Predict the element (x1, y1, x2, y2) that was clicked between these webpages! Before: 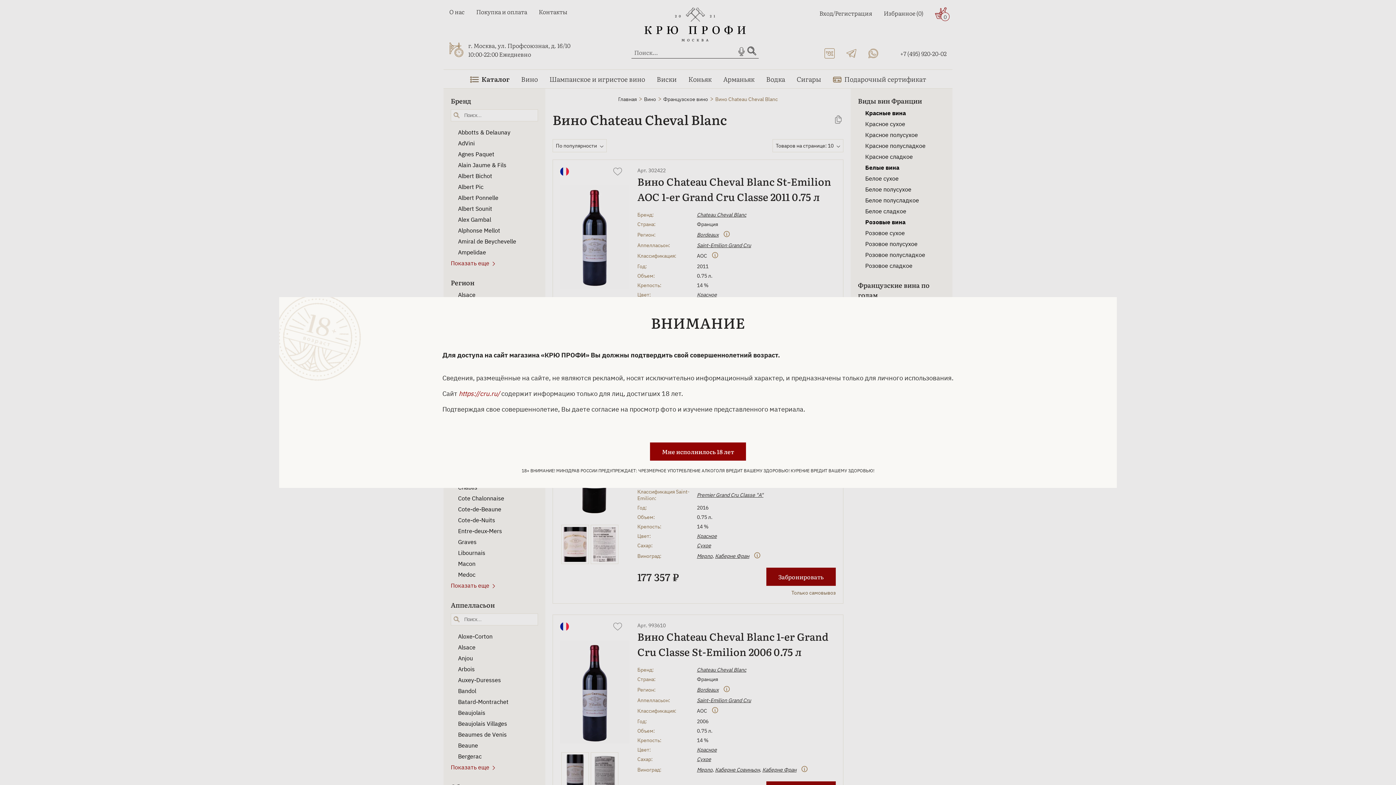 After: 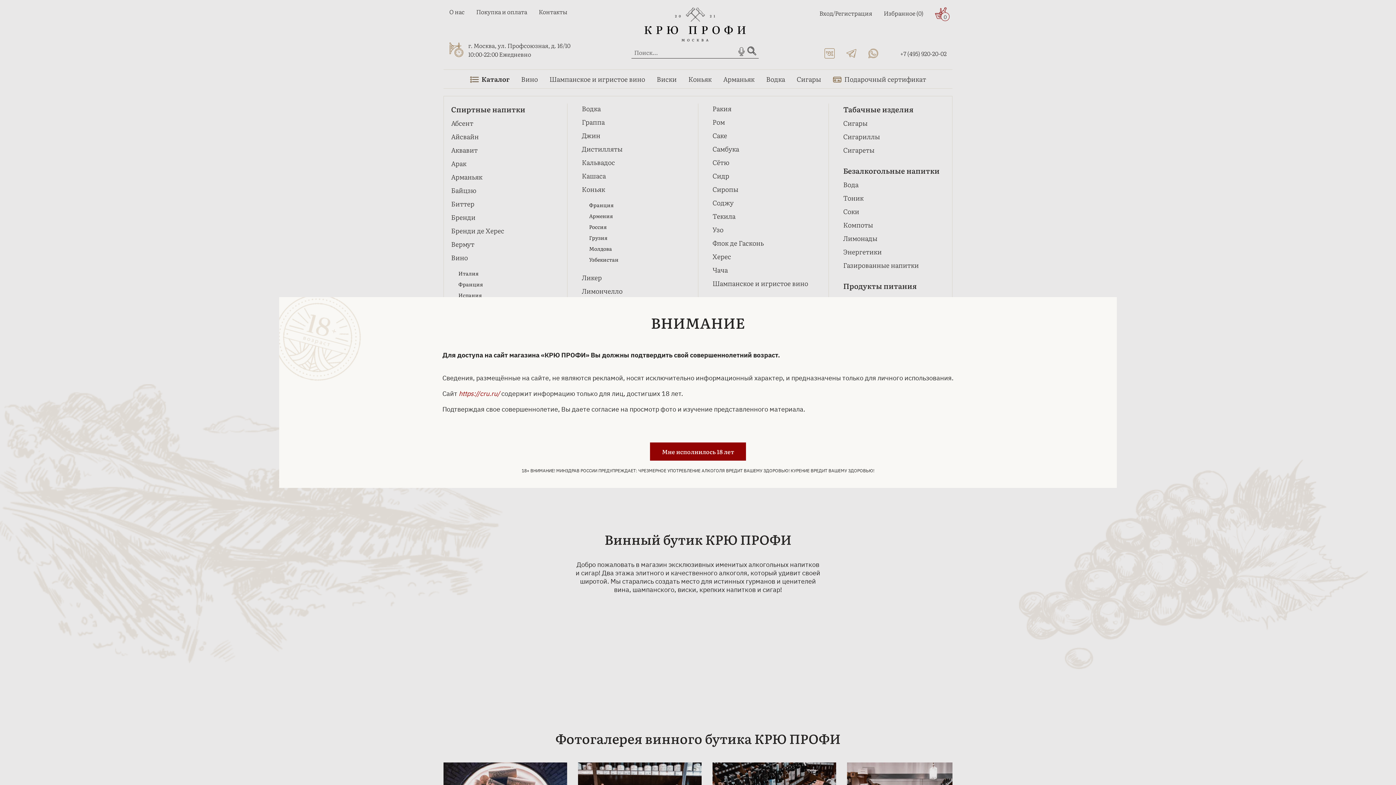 Action: bbox: (458, 389, 500, 398) label: https://cru.ru/